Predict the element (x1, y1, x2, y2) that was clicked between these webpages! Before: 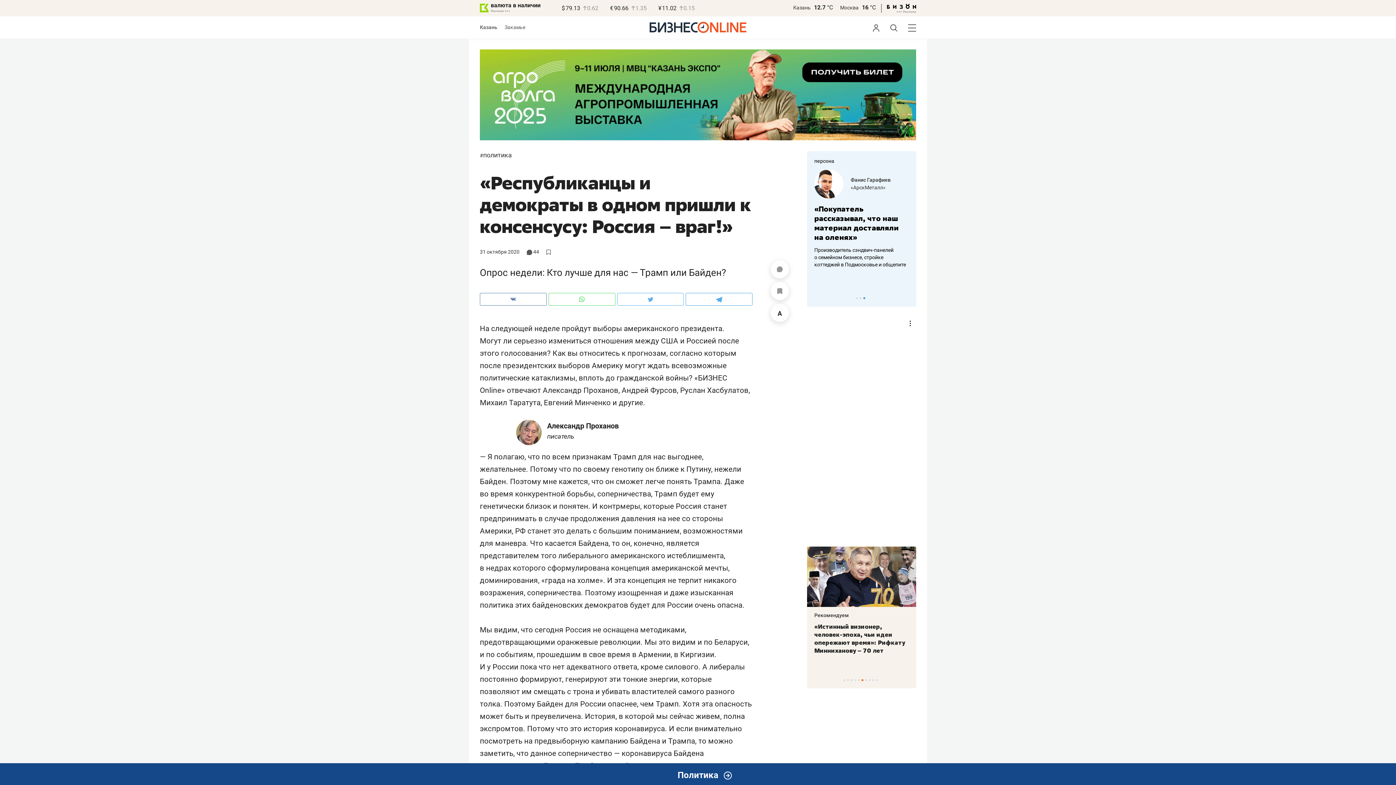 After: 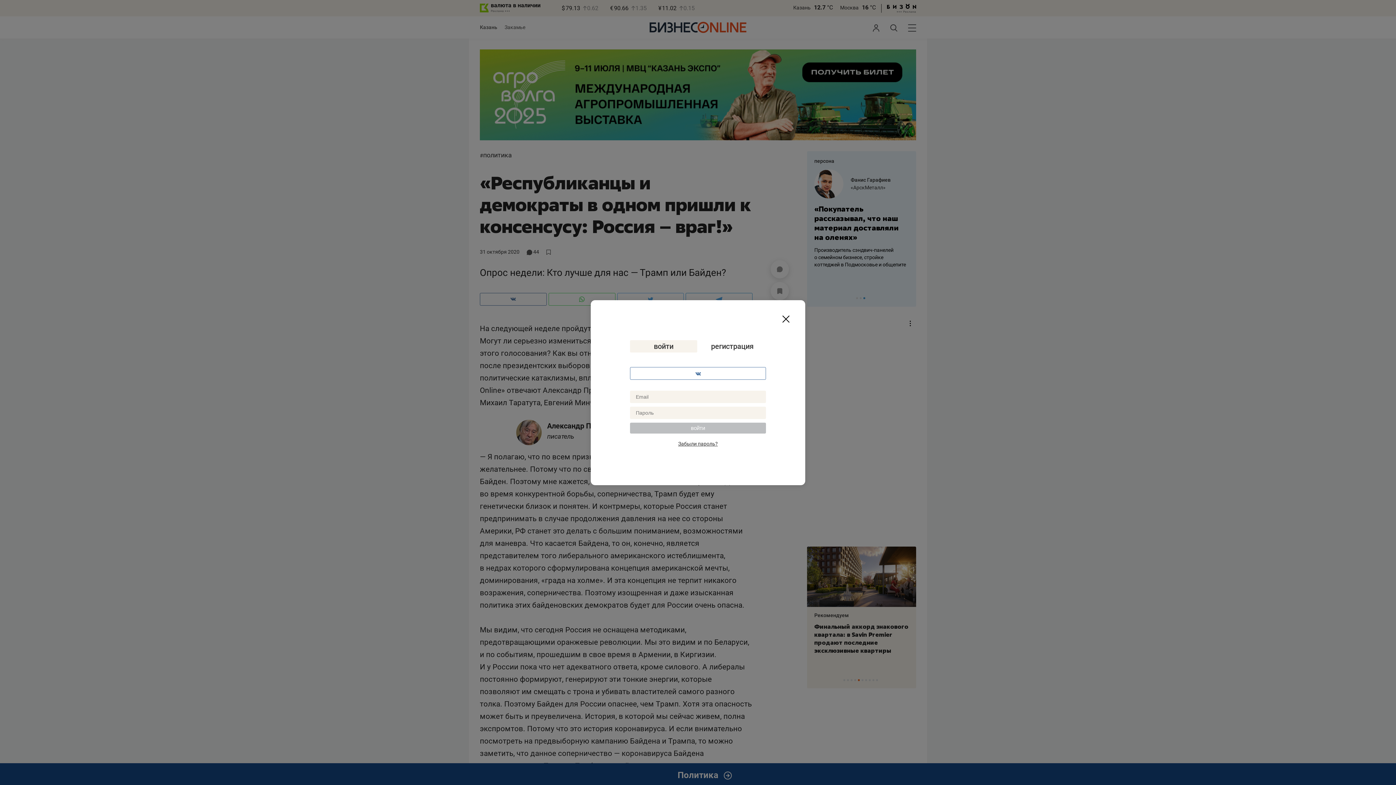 Action: bbox: (546, 249, 553, 256)